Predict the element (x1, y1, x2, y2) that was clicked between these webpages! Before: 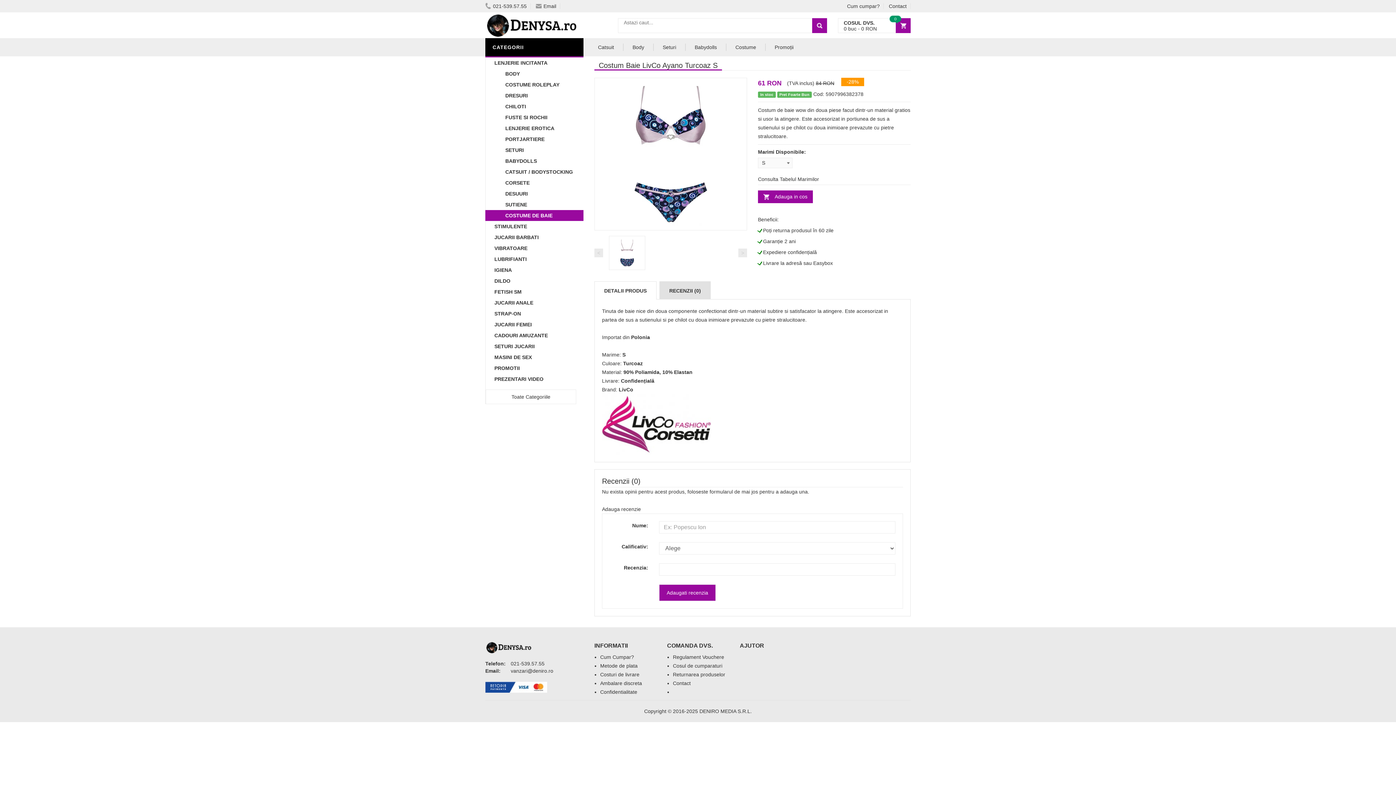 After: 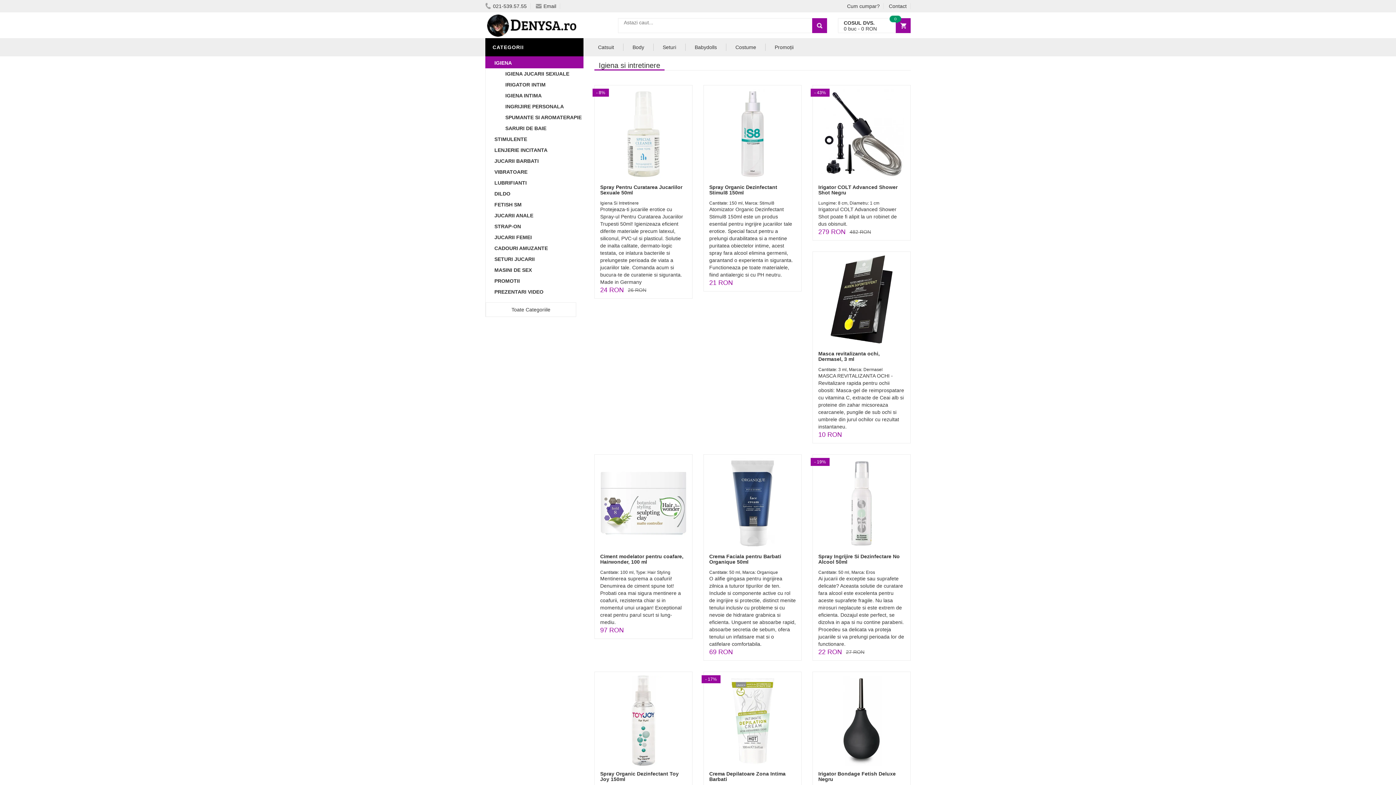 Action: label: IGIENA bbox: (490, 264, 583, 275)